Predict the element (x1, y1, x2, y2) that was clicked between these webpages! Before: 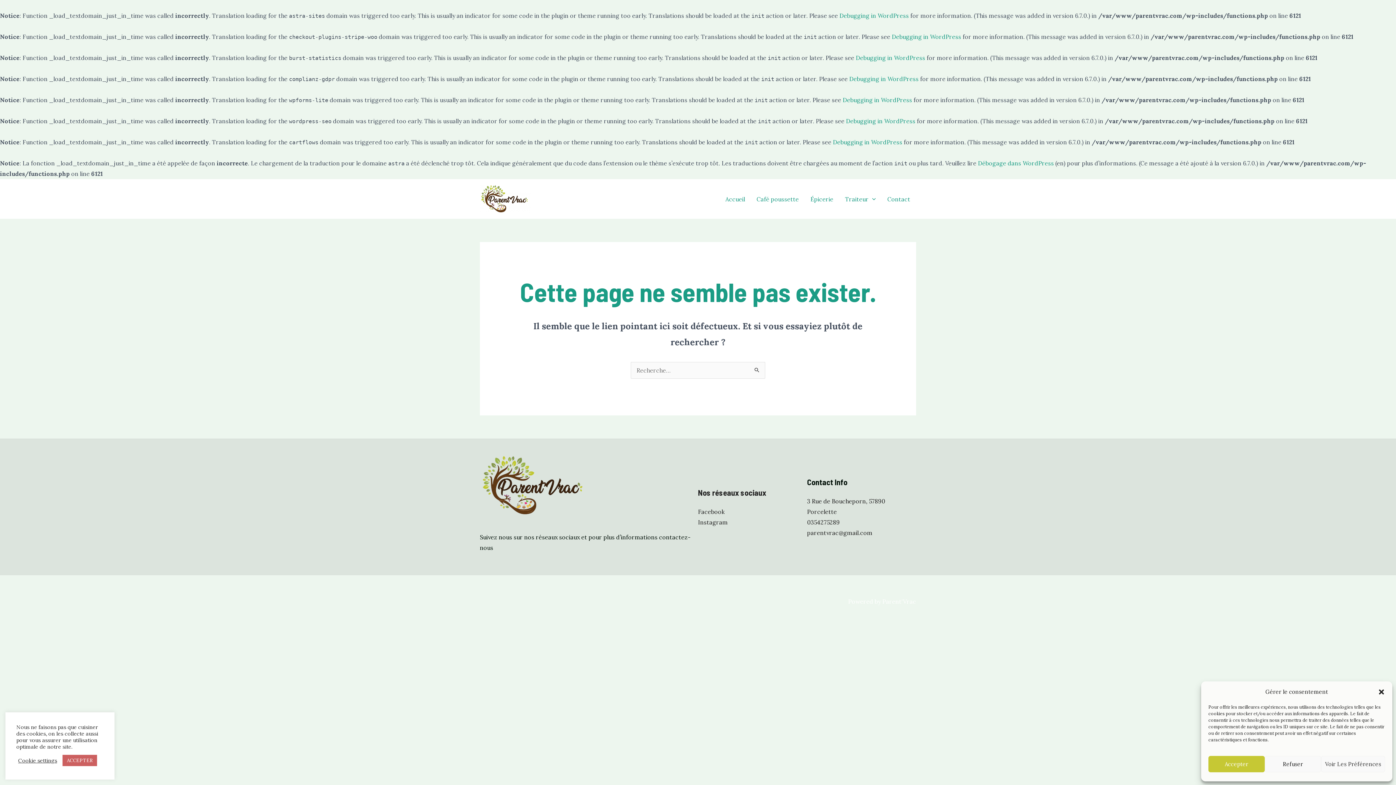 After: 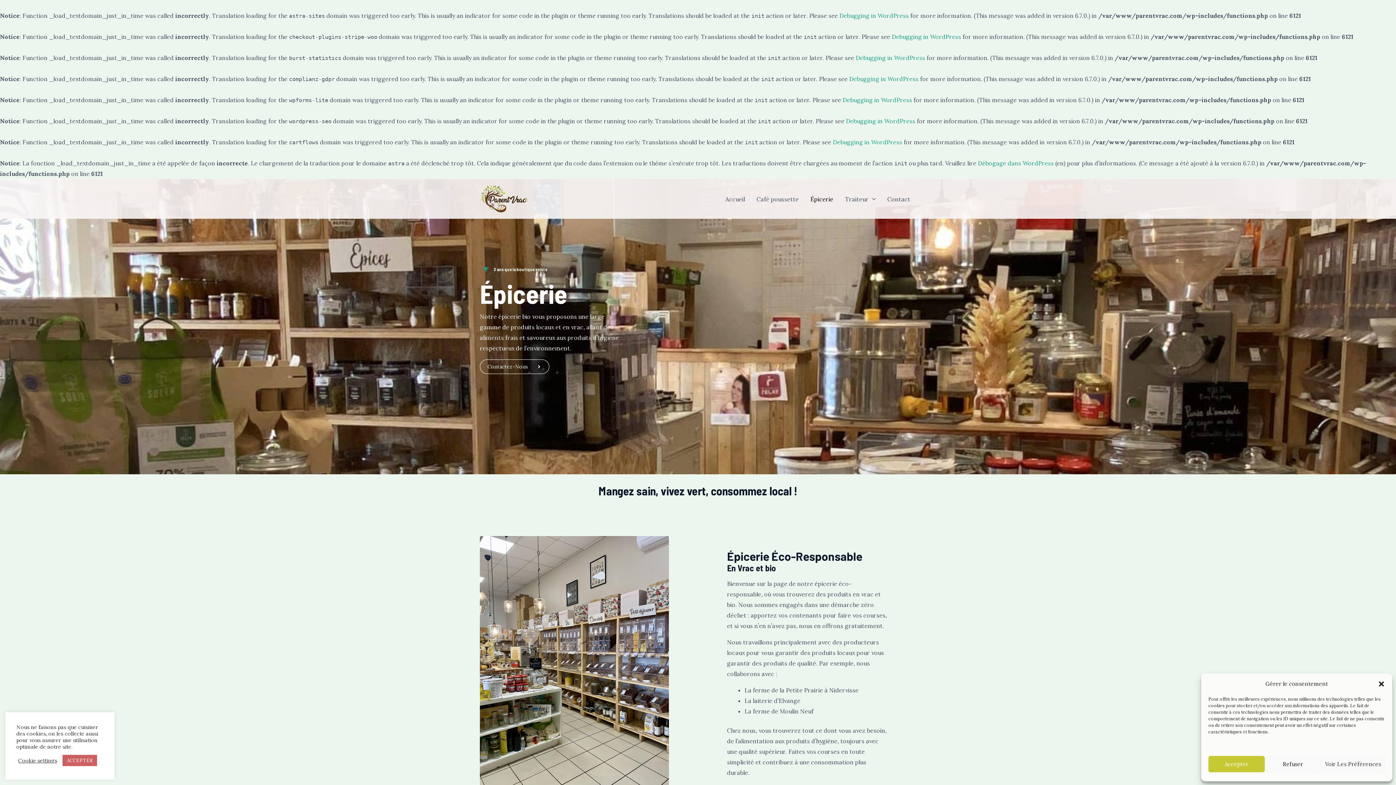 Action: bbox: (804, 186, 839, 211) label: Épicerie